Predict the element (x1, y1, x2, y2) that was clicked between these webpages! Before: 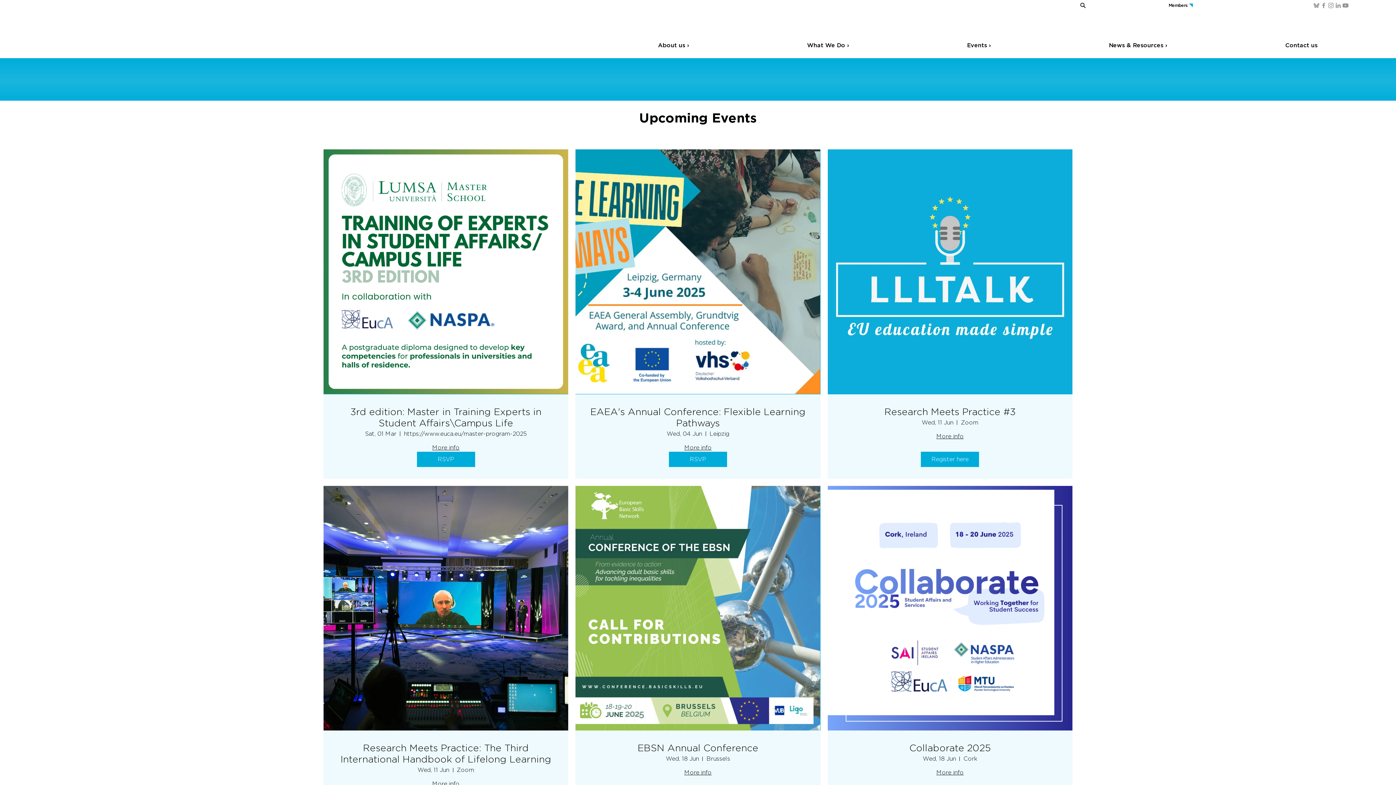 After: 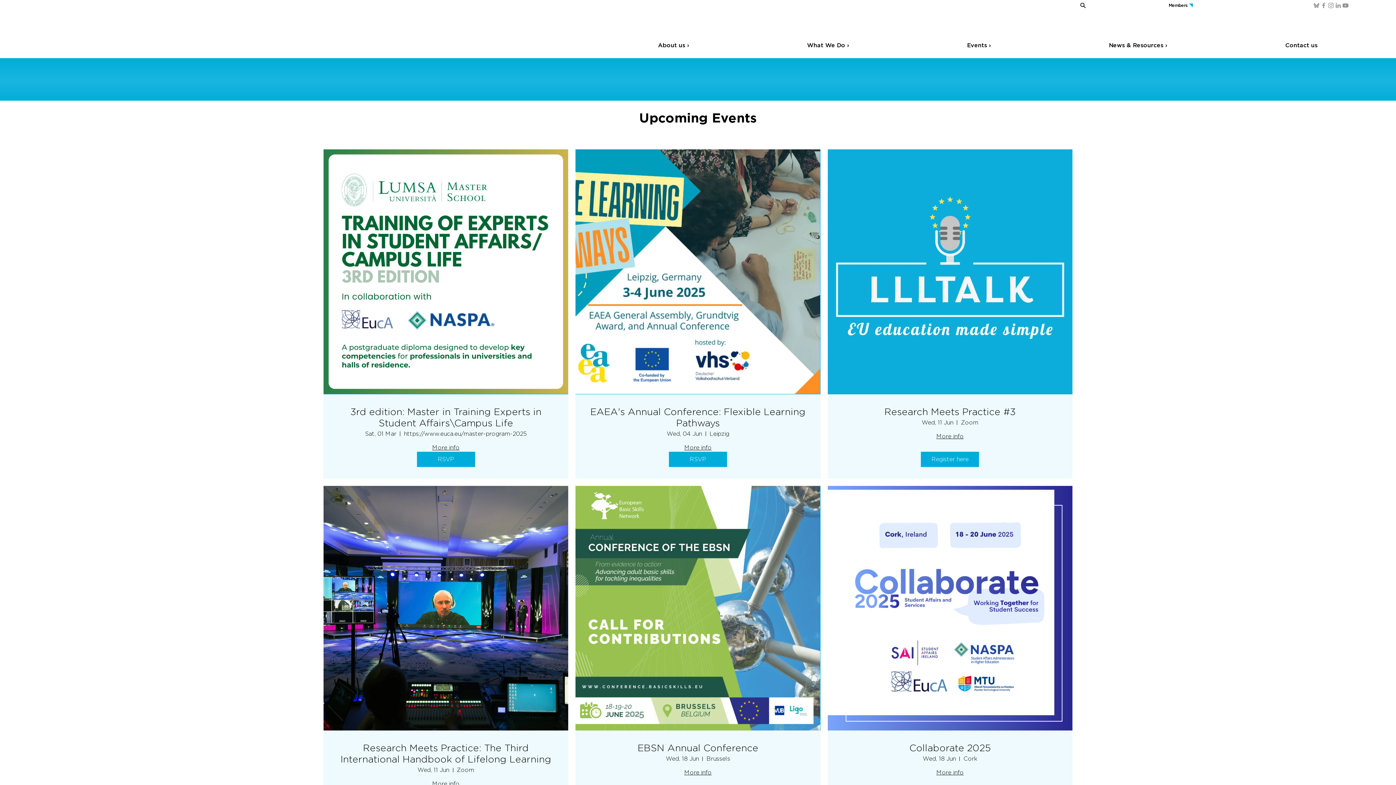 Action: label: YouTube bbox: (1342, 1, 1349, 8)